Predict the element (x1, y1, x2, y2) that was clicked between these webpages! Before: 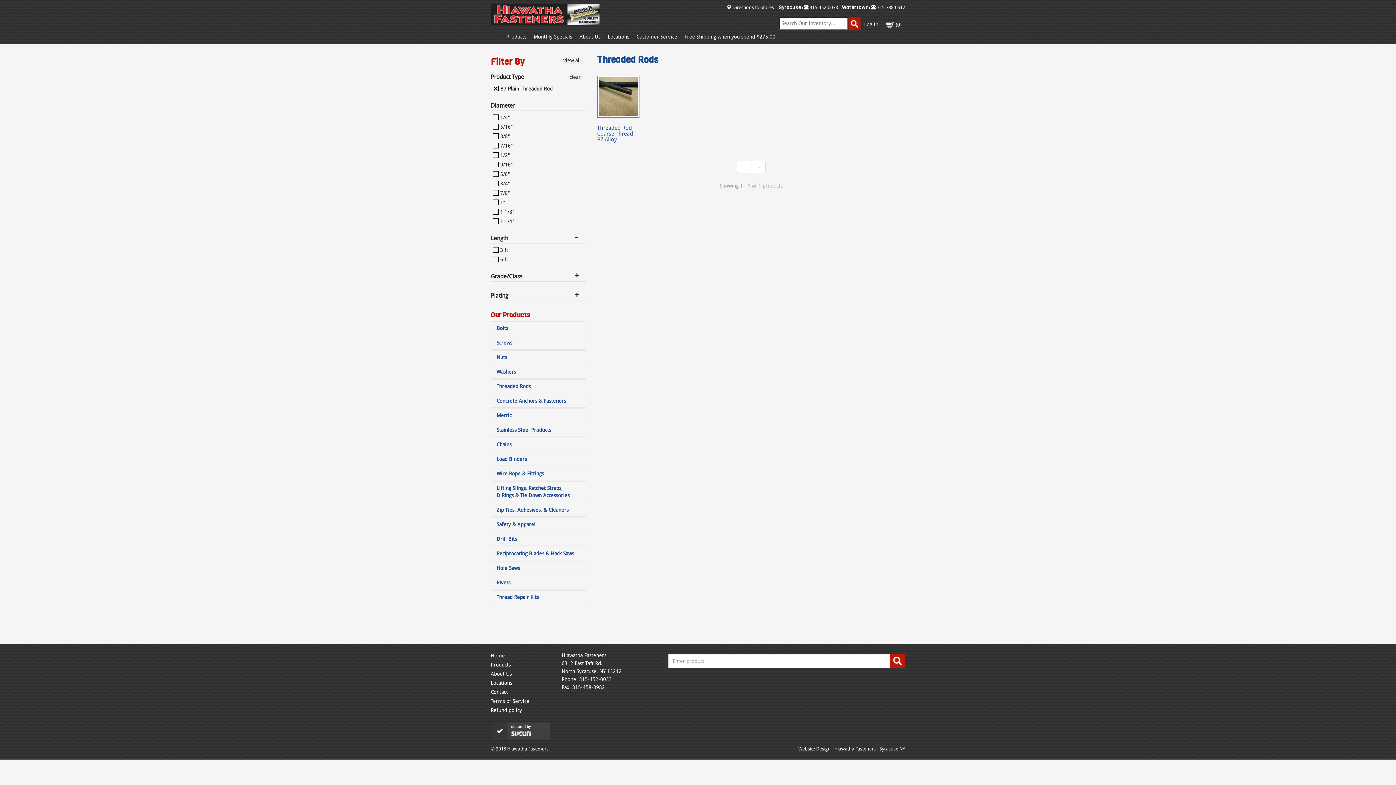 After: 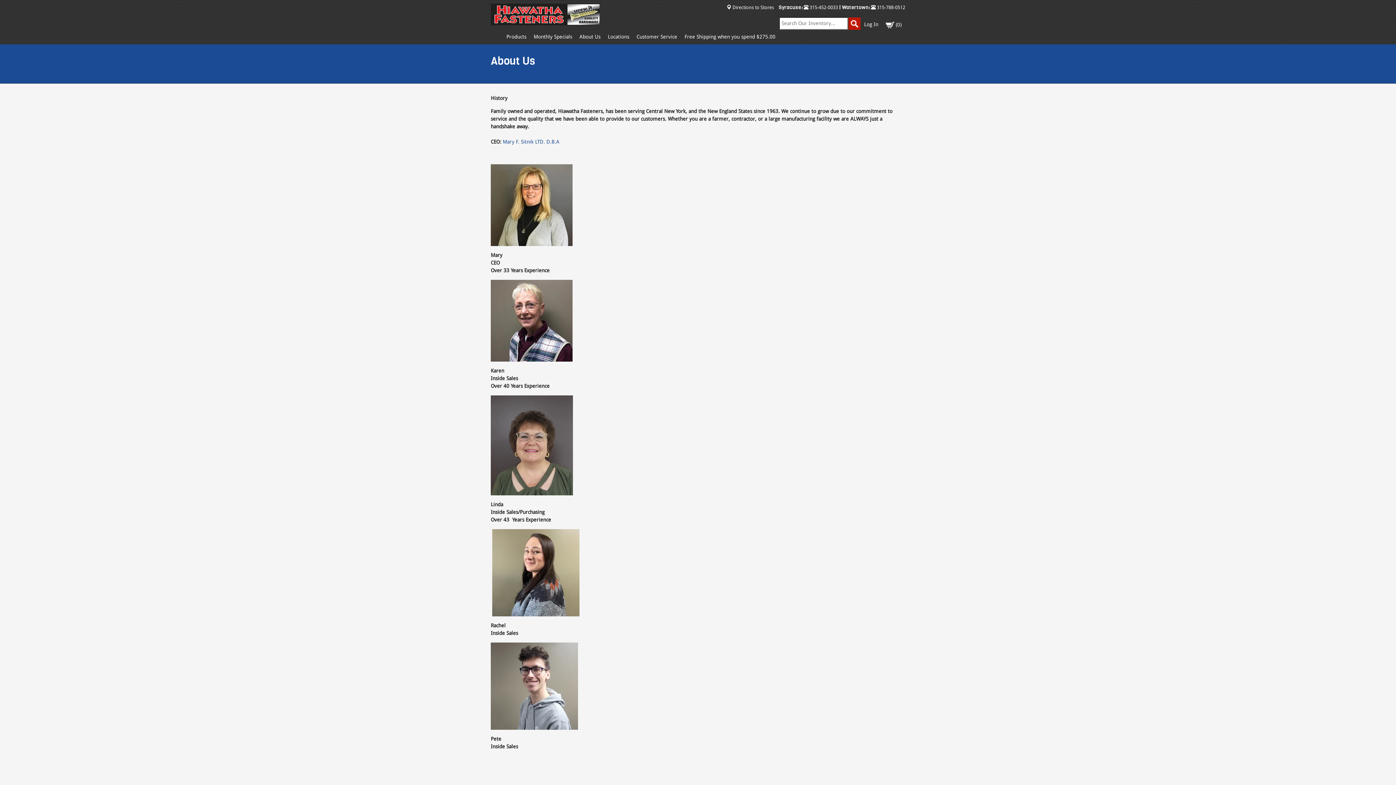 Action: label: About Us bbox: (576, 29, 604, 40)